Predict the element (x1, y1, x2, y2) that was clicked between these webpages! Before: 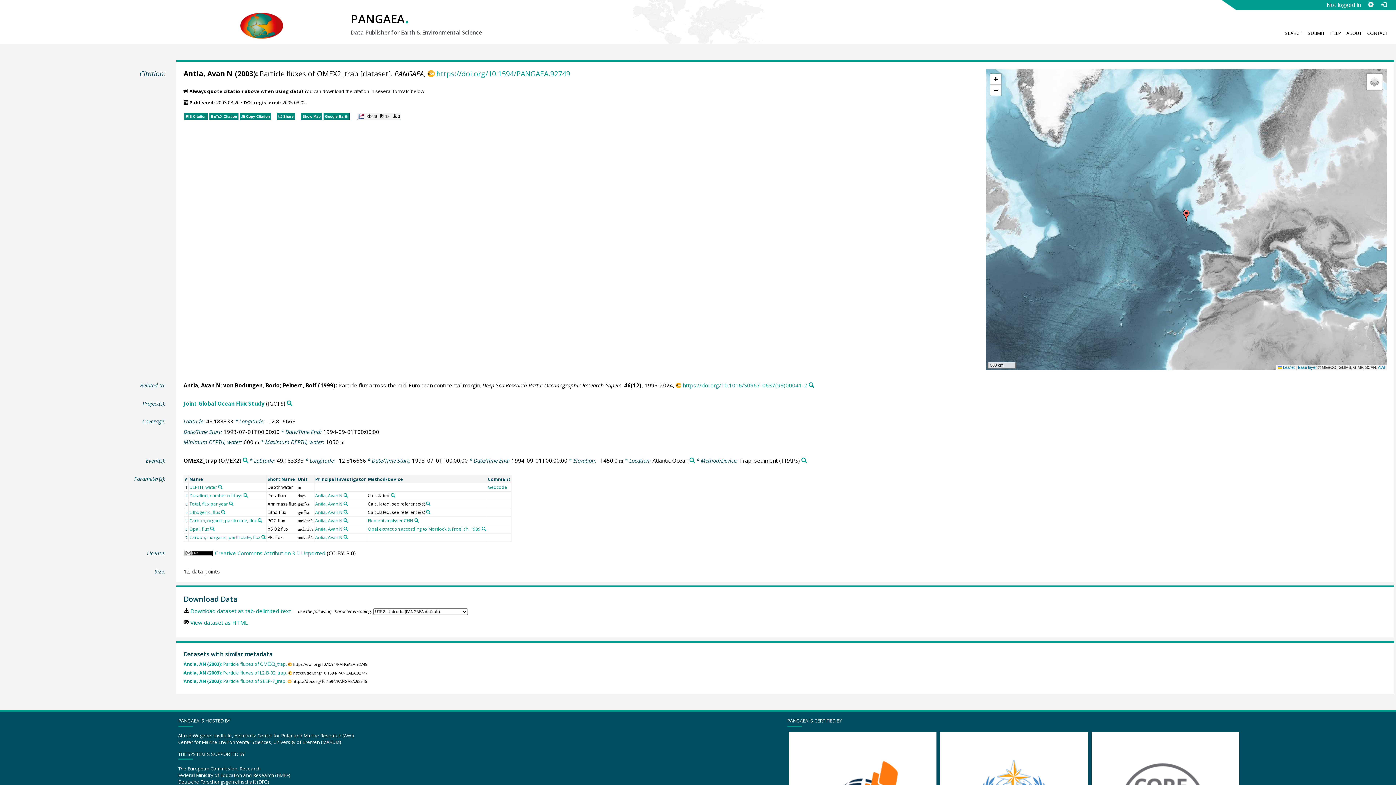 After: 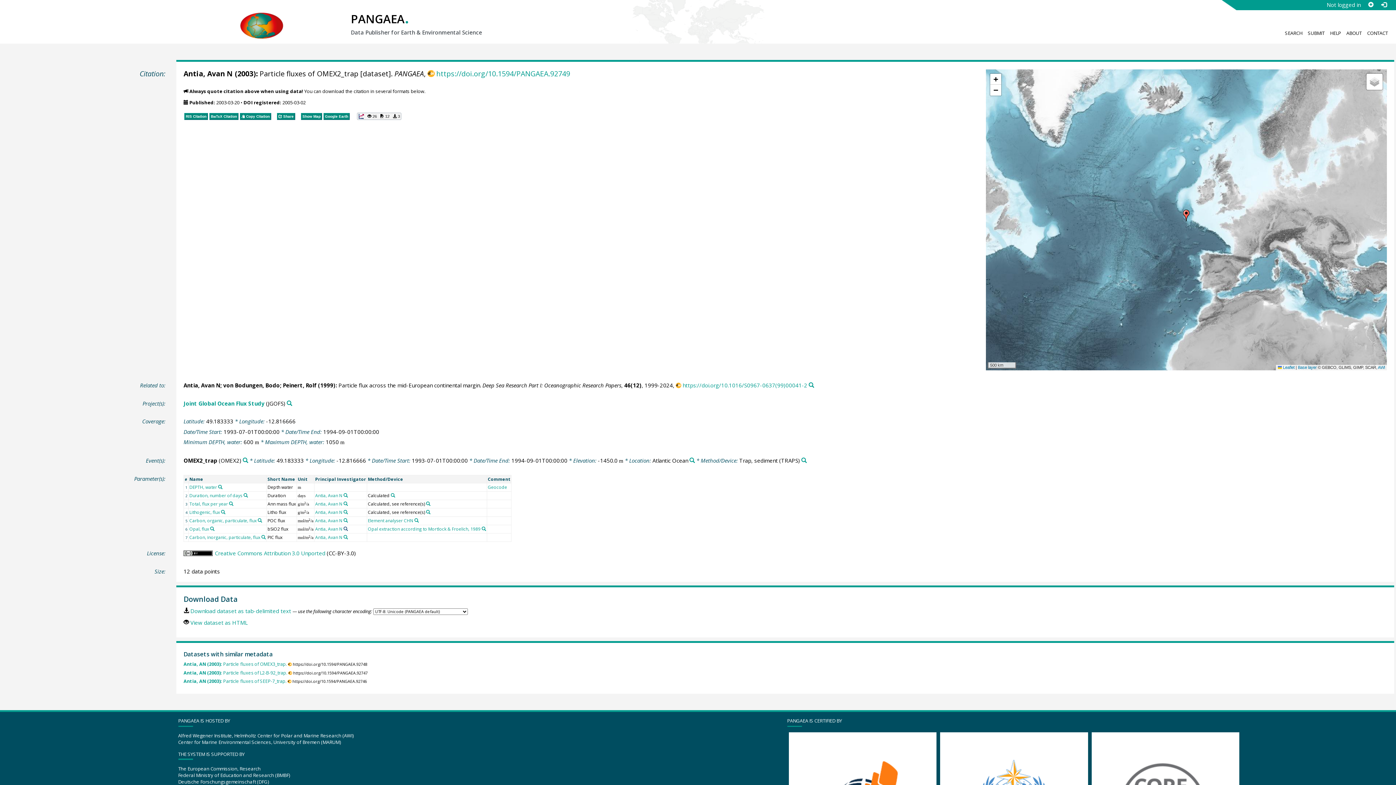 Action: label: Search PANGAEA for other datasets related to 'Antia, Avan N' bbox: (343, 526, 347, 531)